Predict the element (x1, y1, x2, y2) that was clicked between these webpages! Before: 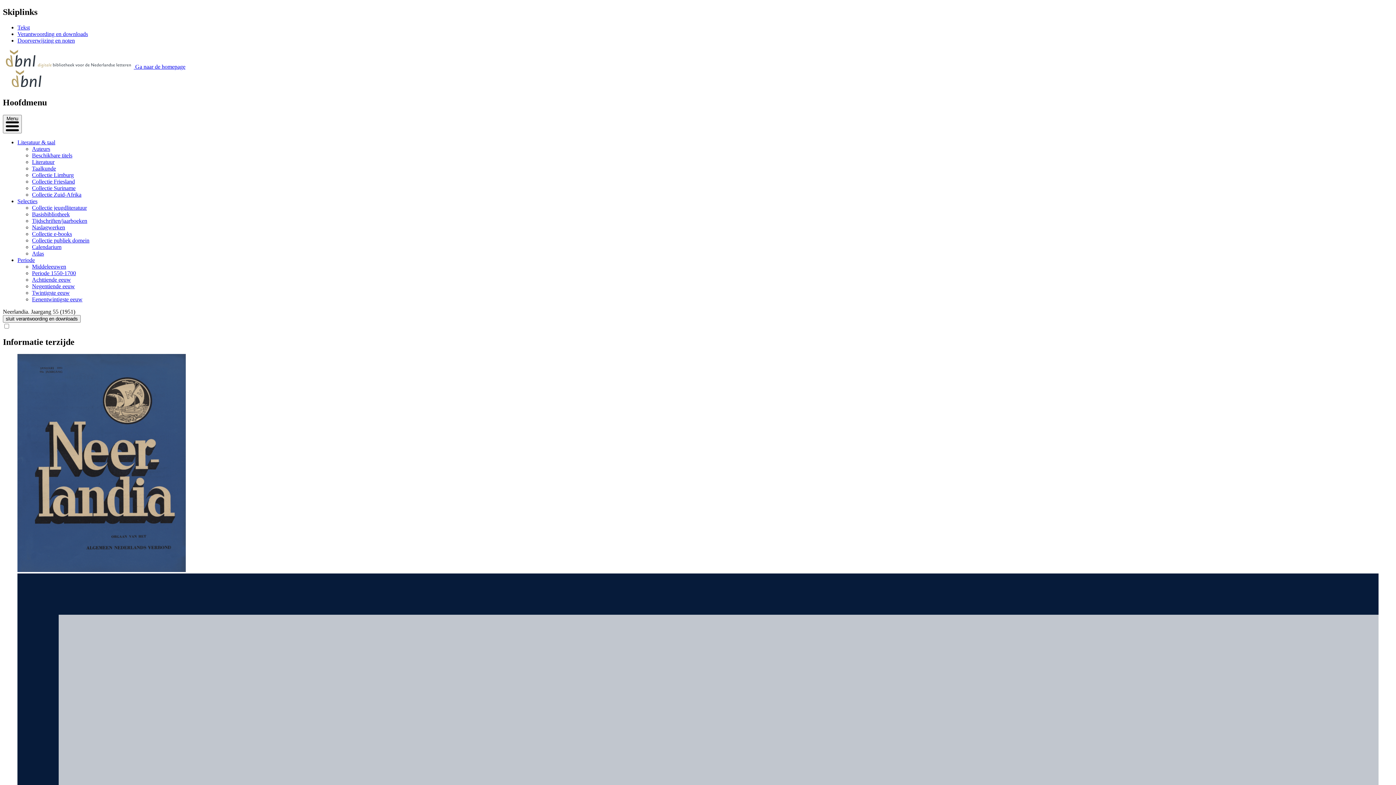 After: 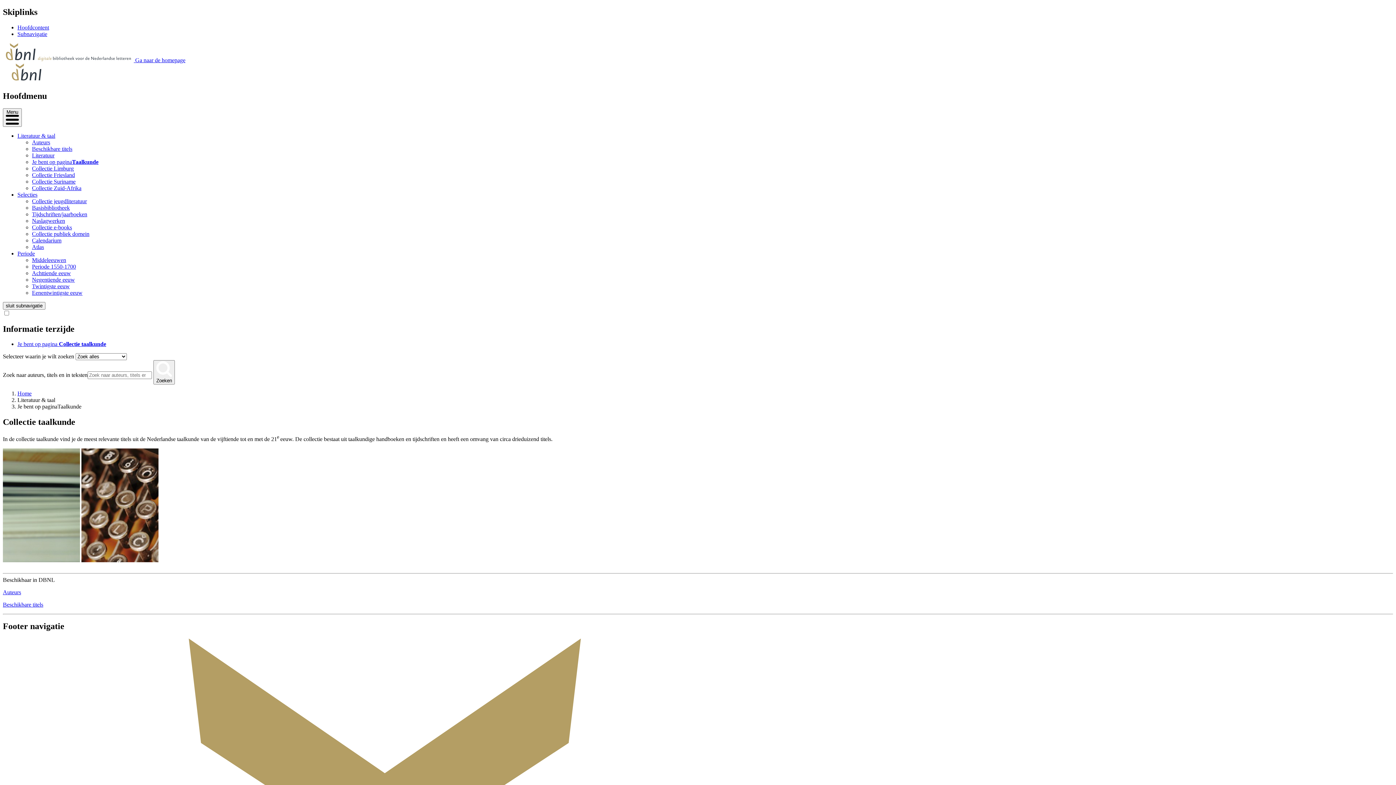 Action: bbox: (32, 165, 56, 171) label: Taalkunde